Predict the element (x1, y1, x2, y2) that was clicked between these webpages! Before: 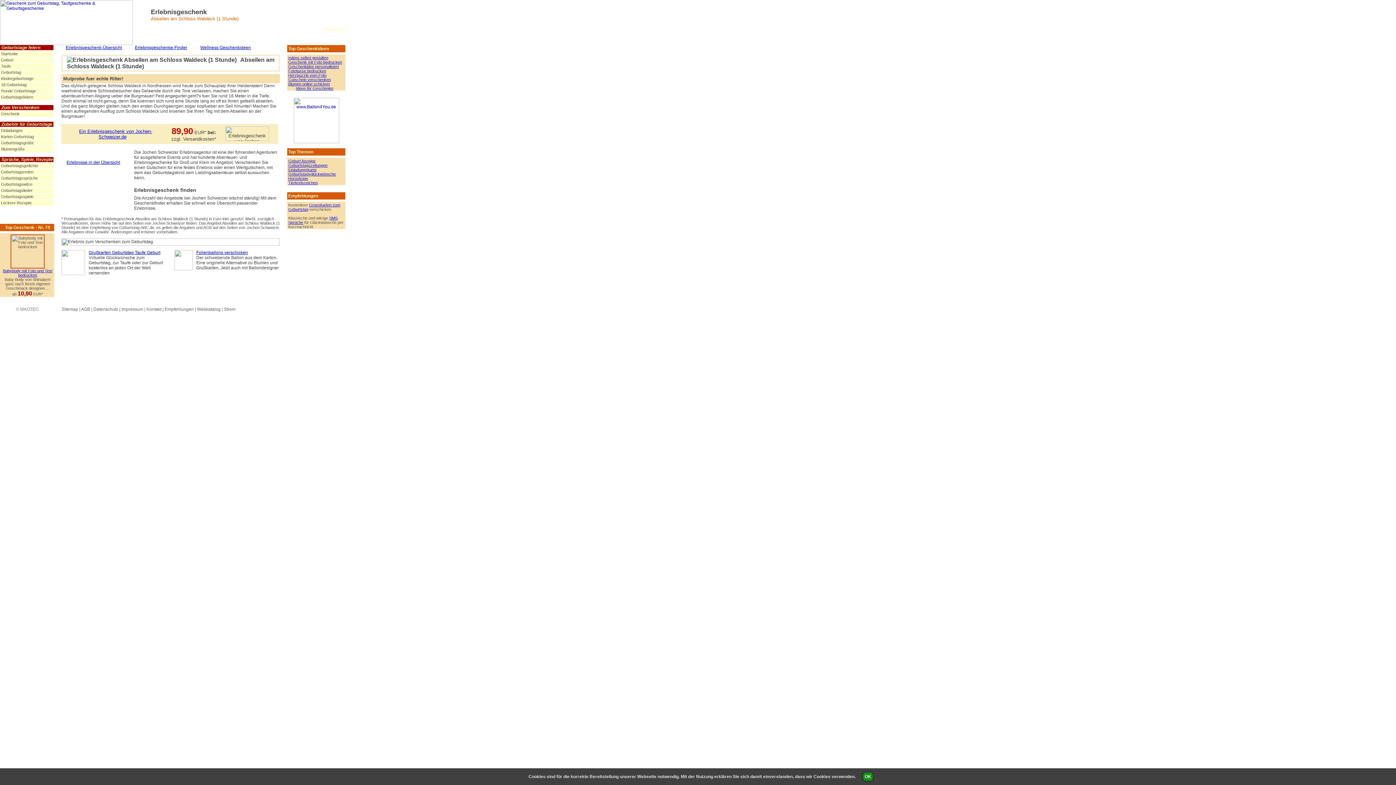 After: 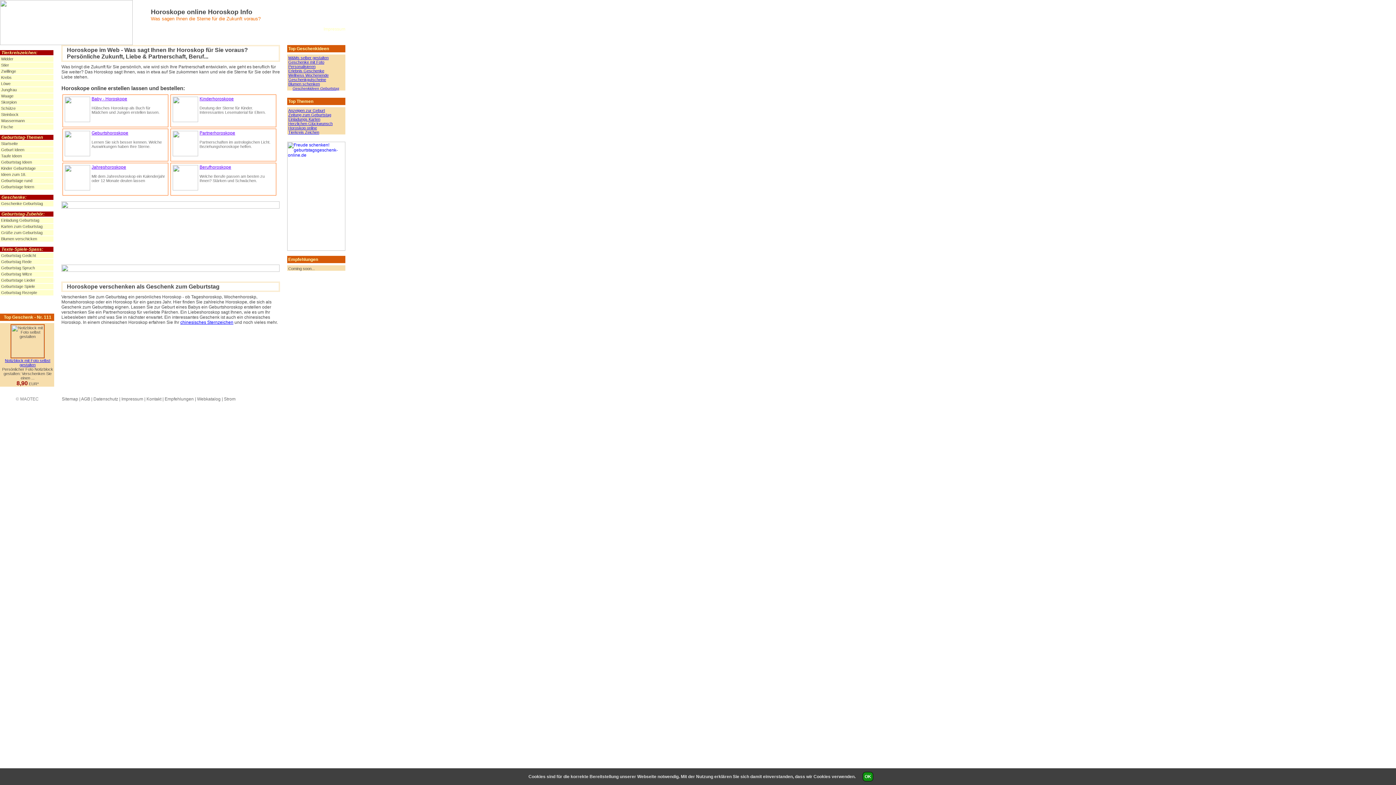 Action: bbox: (288, 176, 308, 180) label: Horoskope